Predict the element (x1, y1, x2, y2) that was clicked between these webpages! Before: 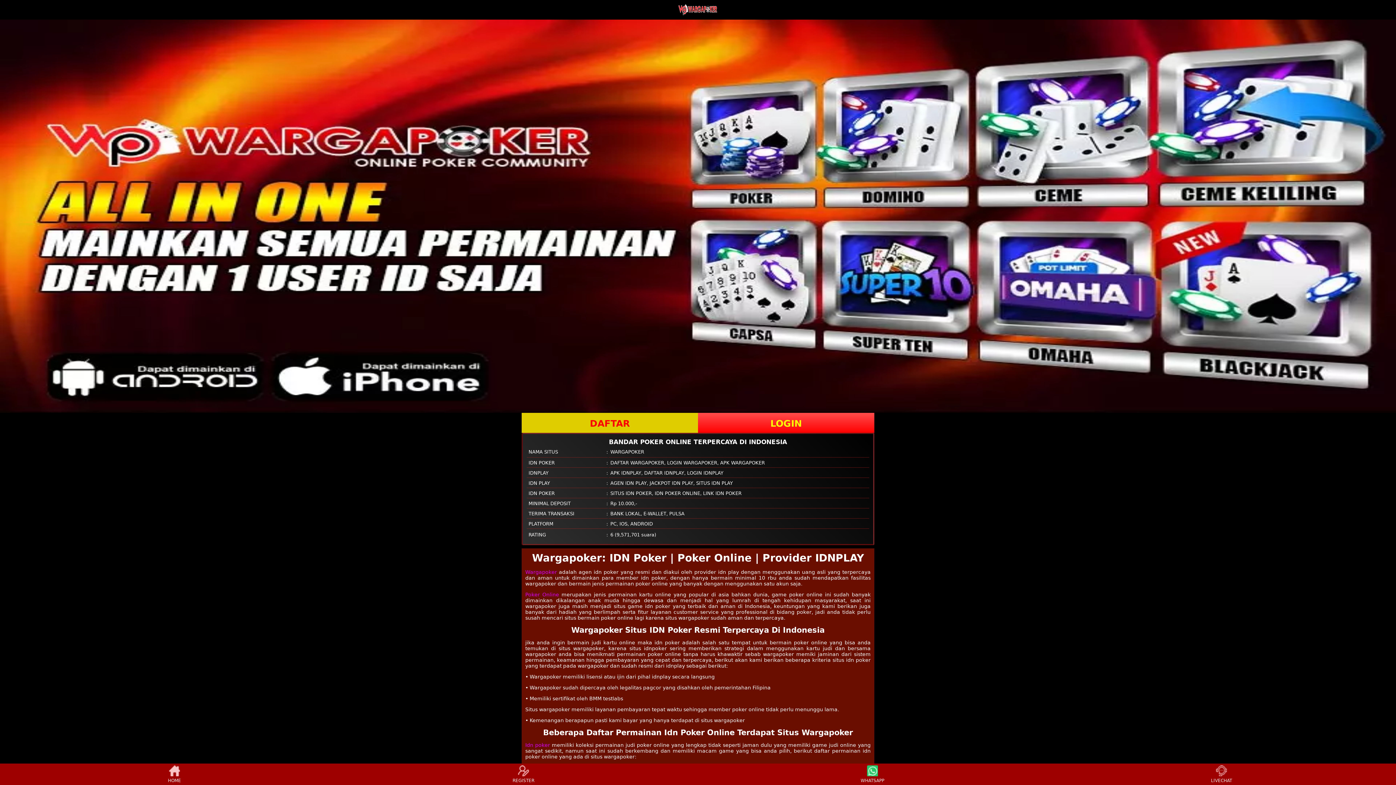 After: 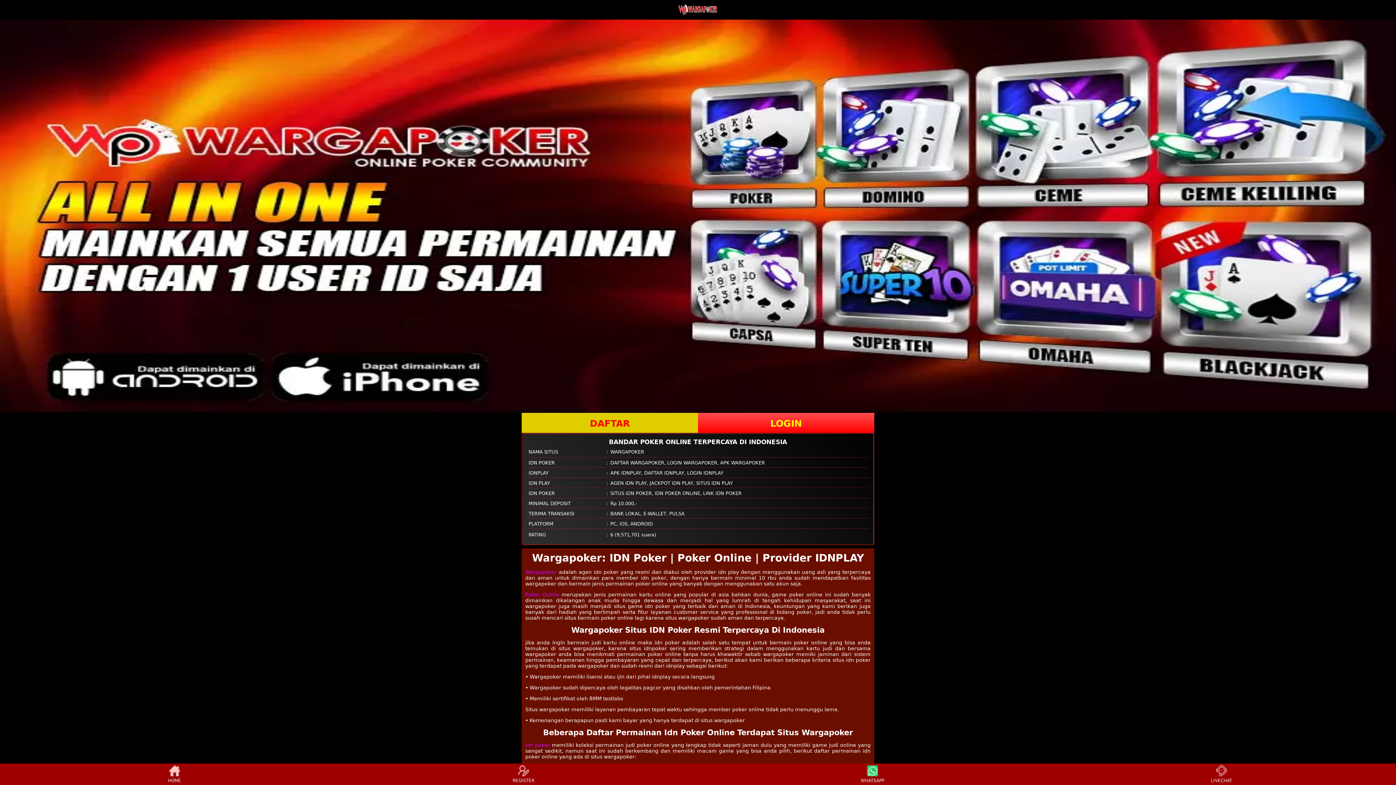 Action: bbox: (160, 765, 188, 783) label: HOME